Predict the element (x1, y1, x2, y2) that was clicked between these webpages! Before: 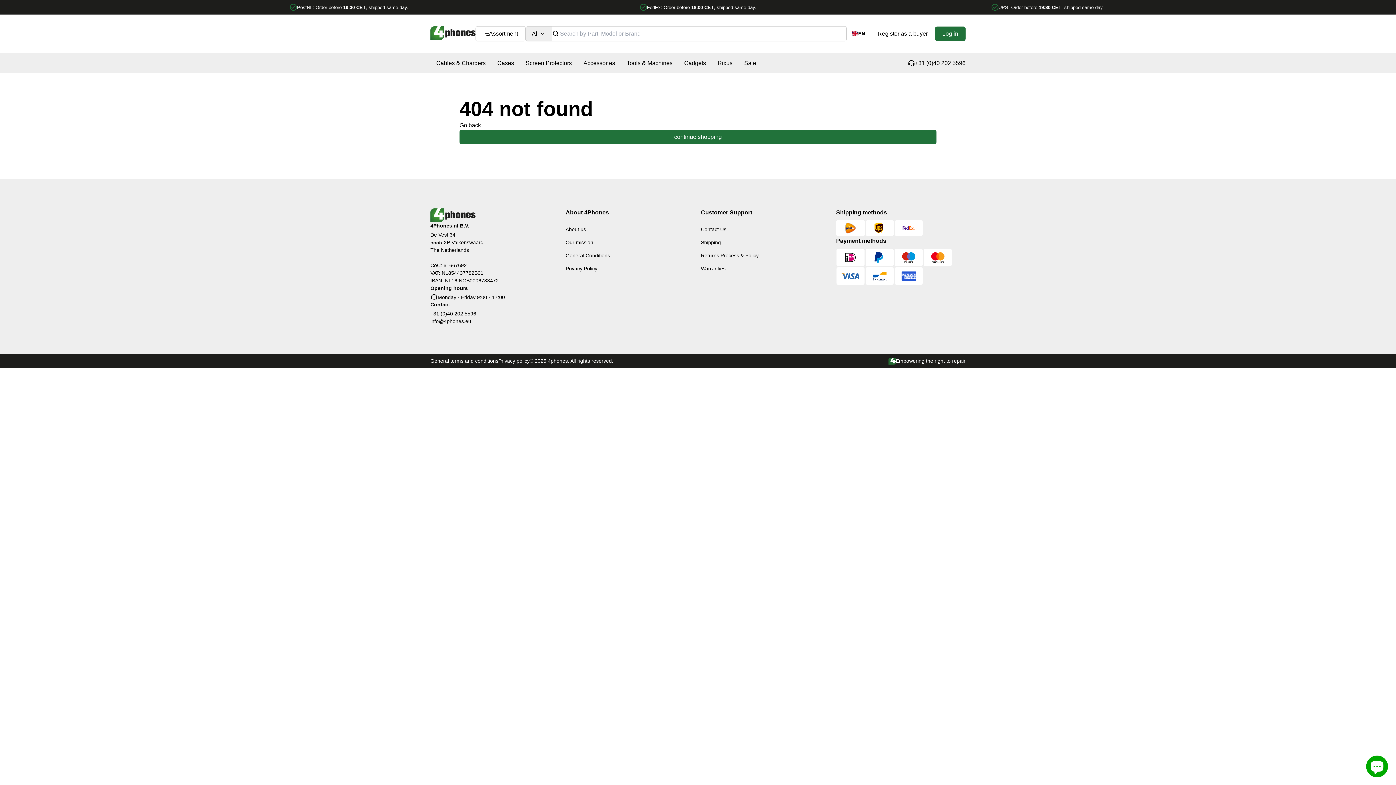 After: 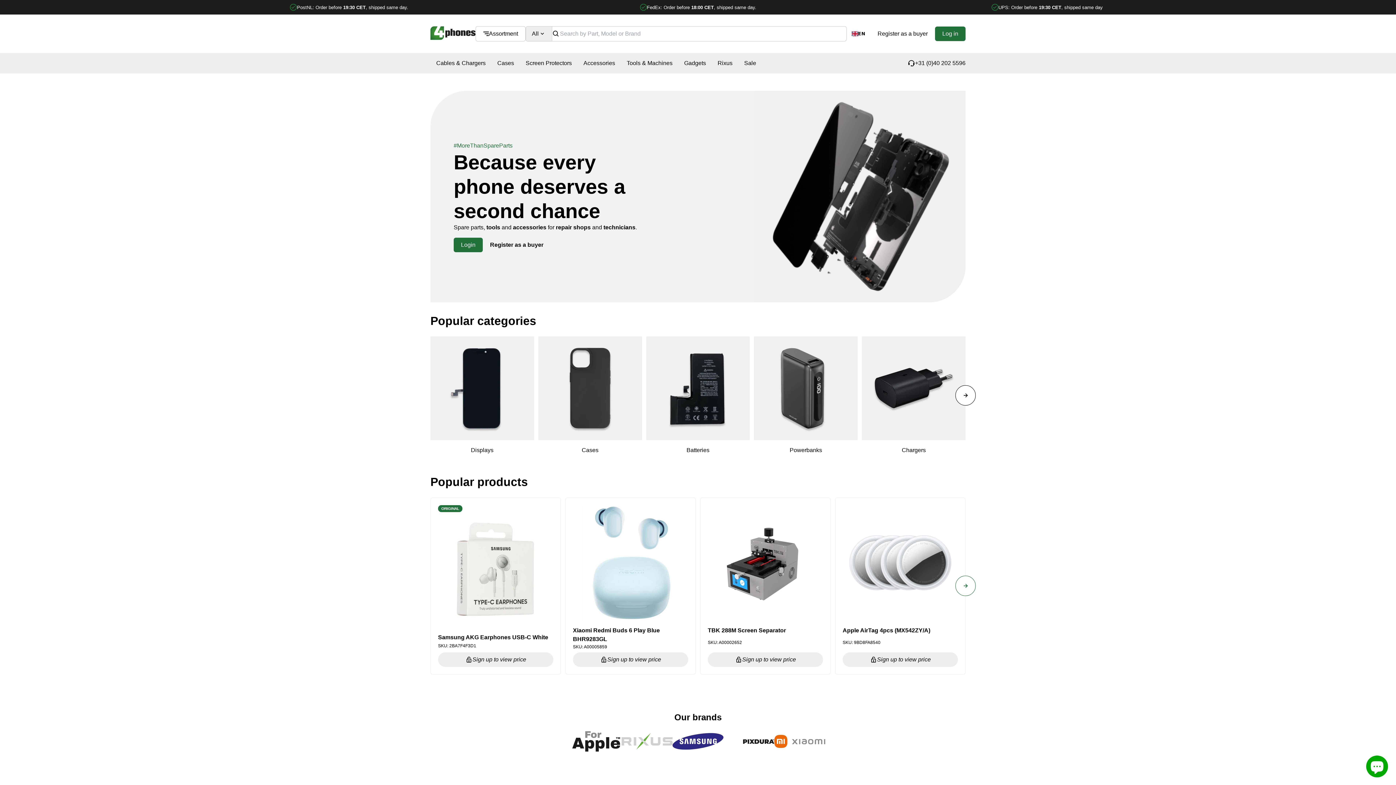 Action: bbox: (430, 26, 475, 41)